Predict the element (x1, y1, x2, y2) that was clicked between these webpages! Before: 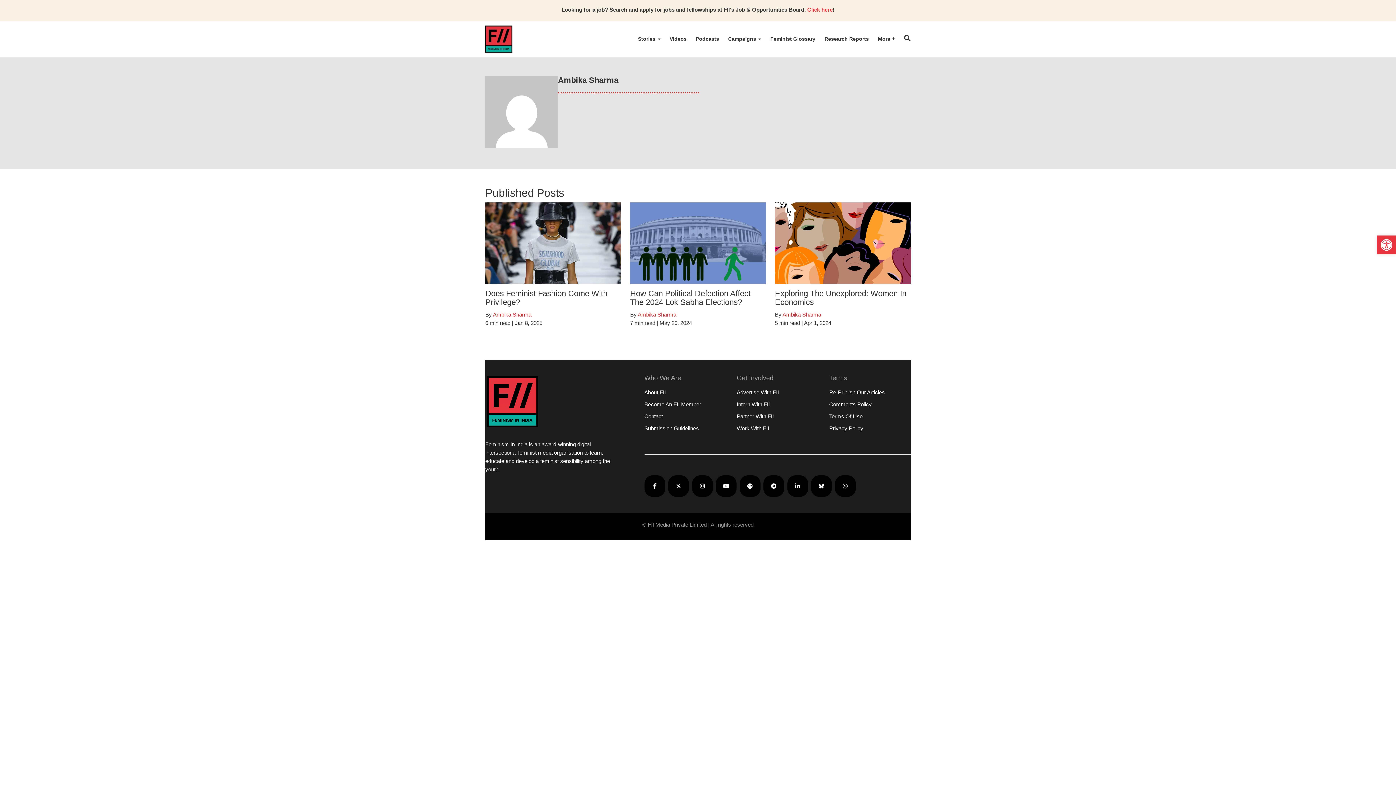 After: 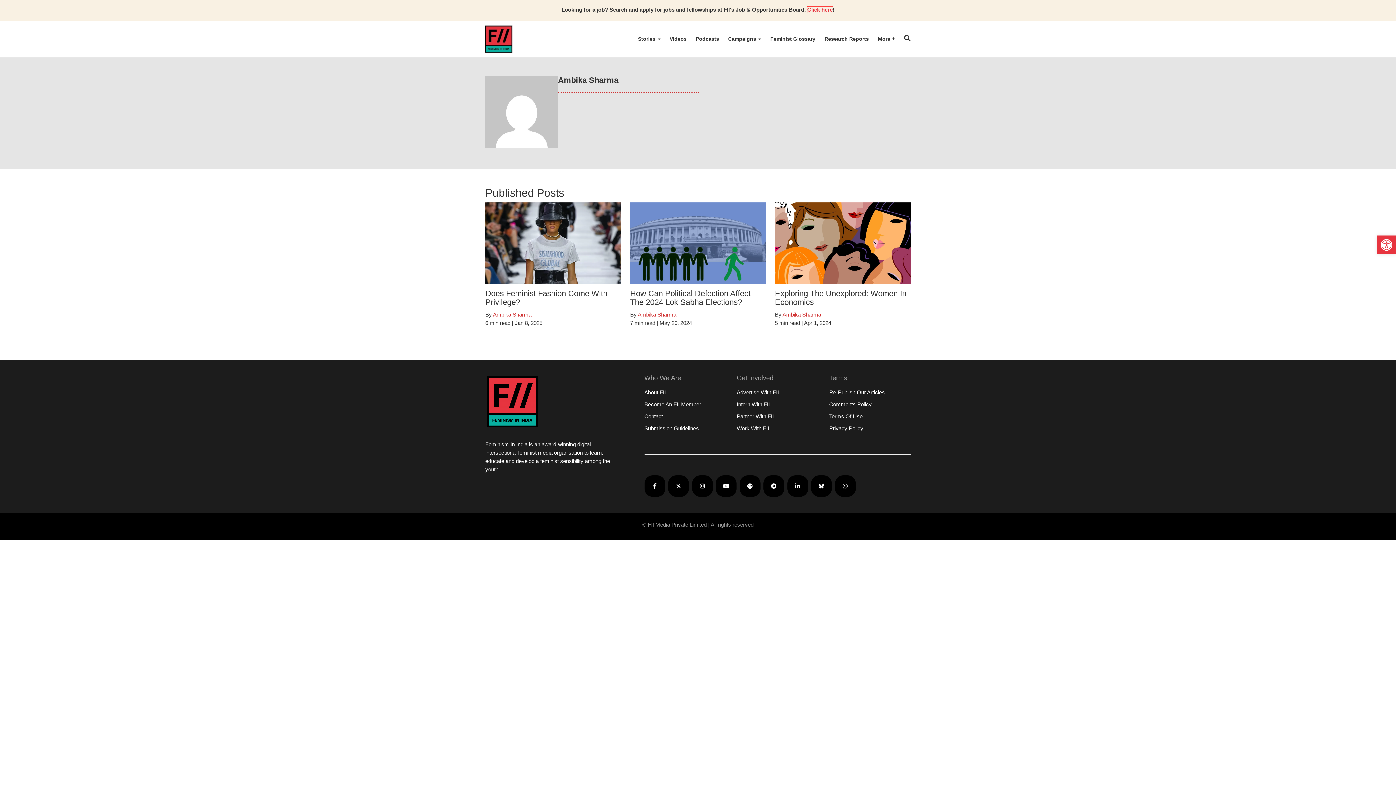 Action: bbox: (807, 6, 832, 12) label: Click here